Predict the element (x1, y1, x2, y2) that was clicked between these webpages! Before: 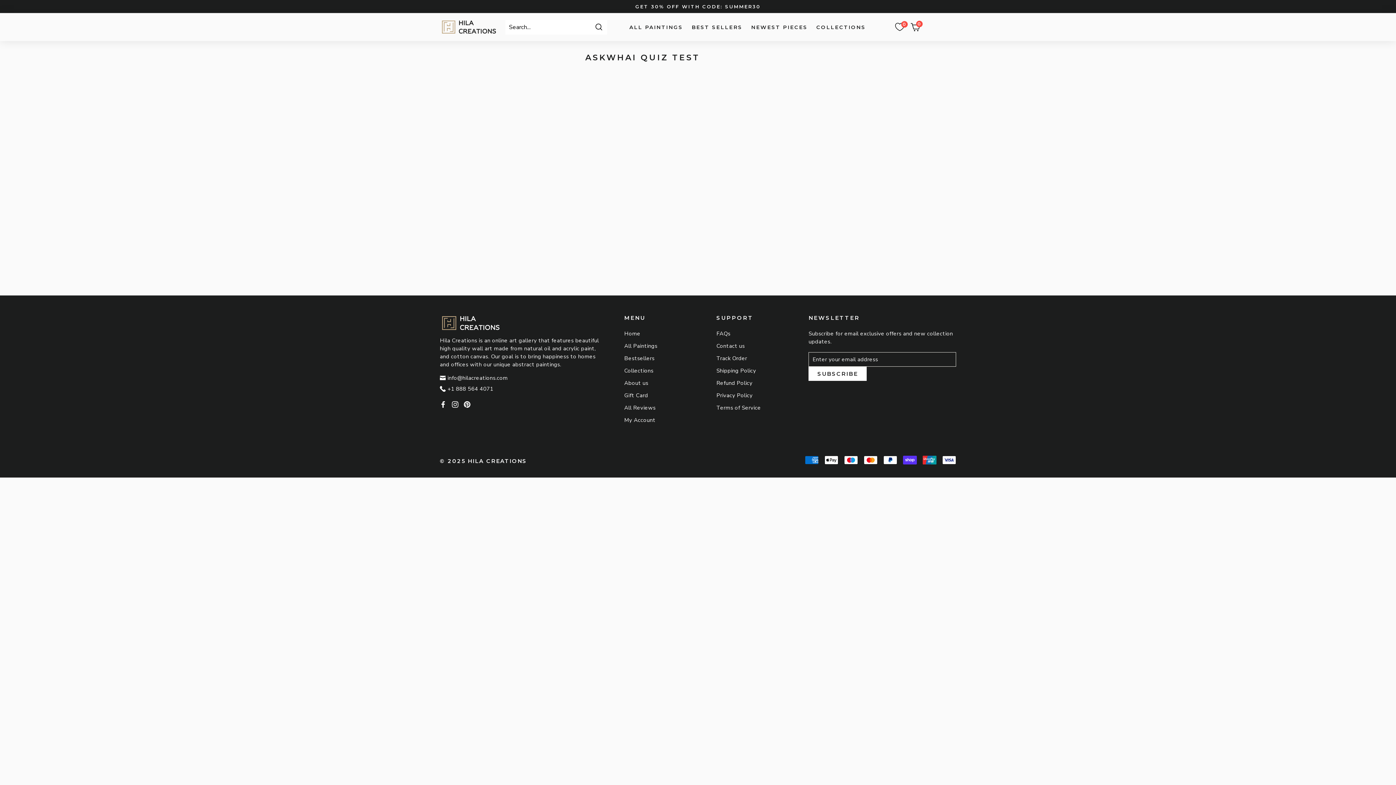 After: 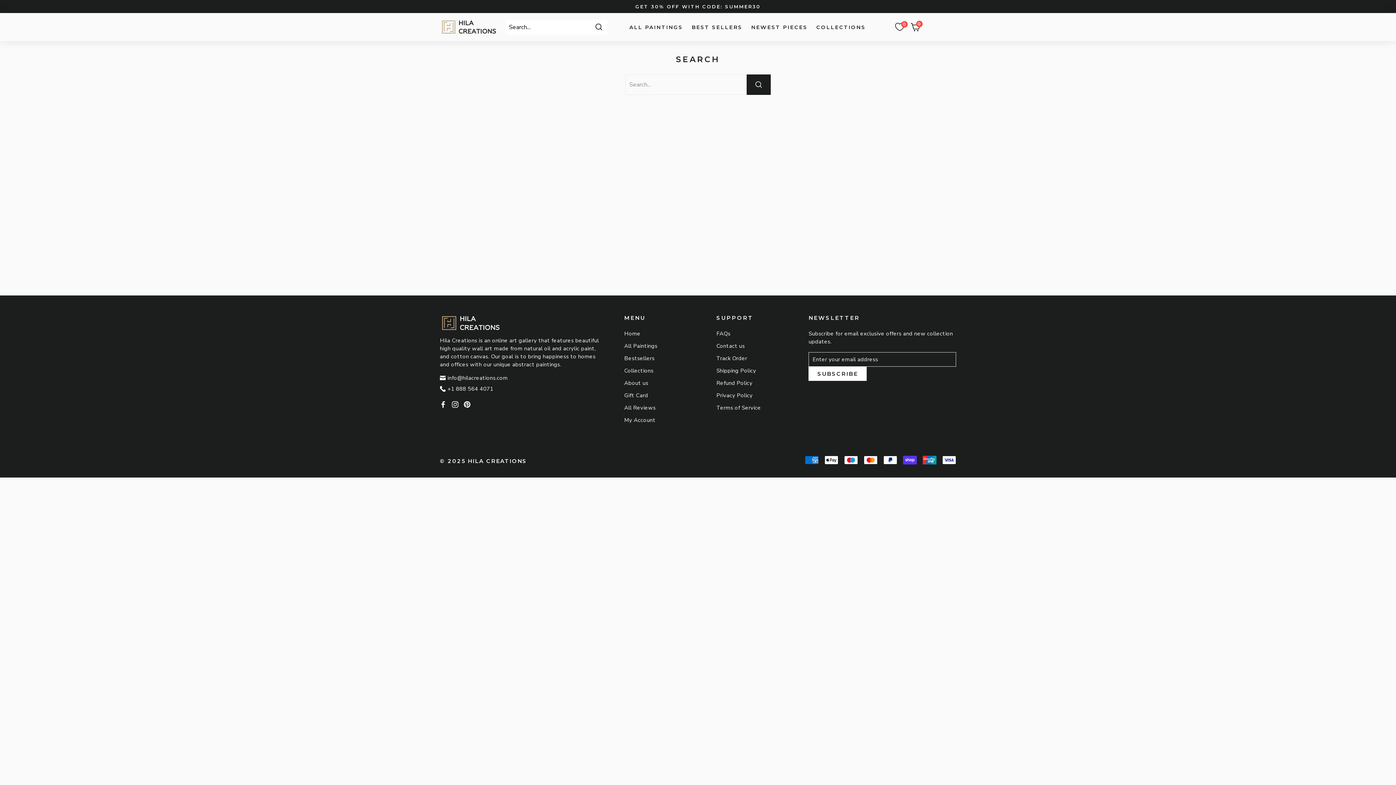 Action: bbox: (590, 19, 607, 34) label: Search